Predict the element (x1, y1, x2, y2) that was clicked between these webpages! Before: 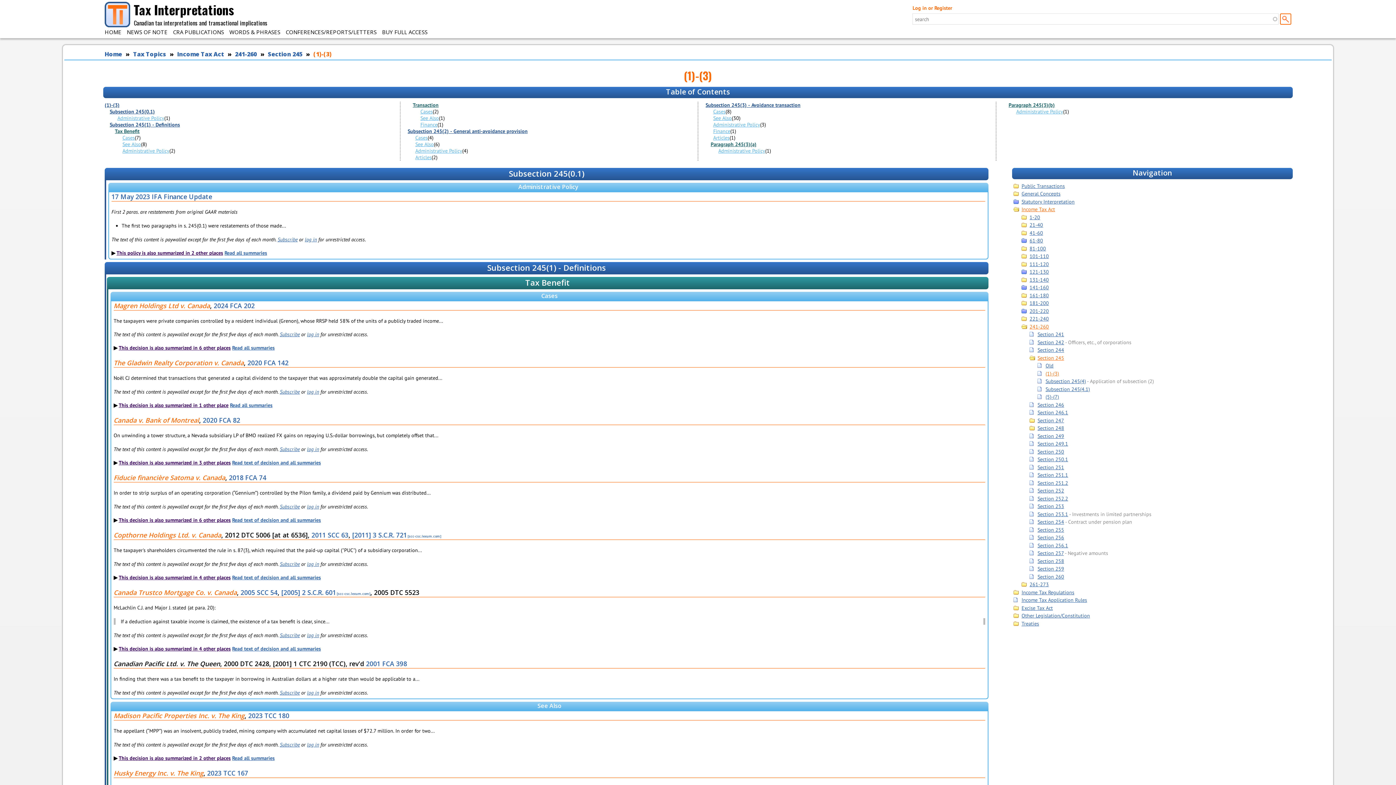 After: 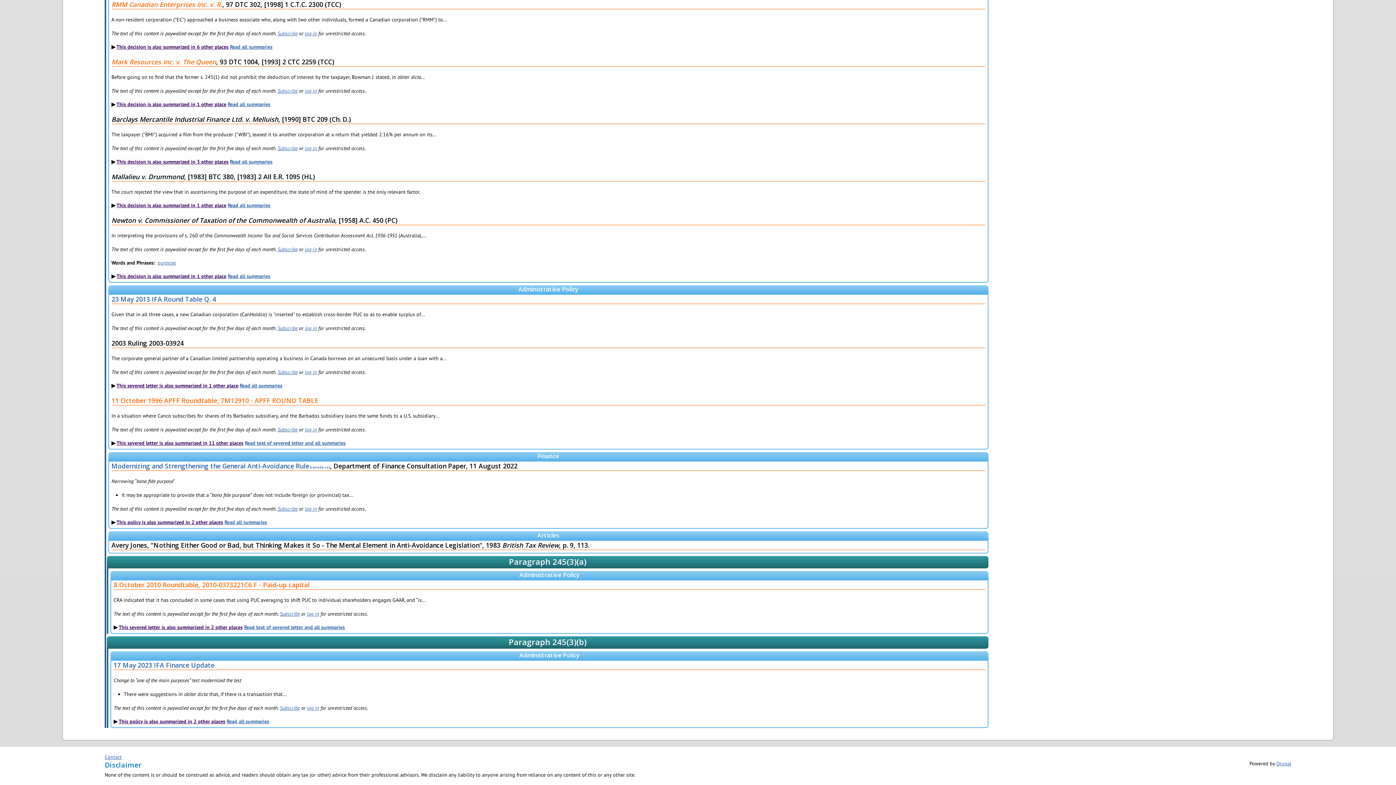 Action: bbox: (1008, 101, 1055, 108) label: Paragraph 245(3)(b)